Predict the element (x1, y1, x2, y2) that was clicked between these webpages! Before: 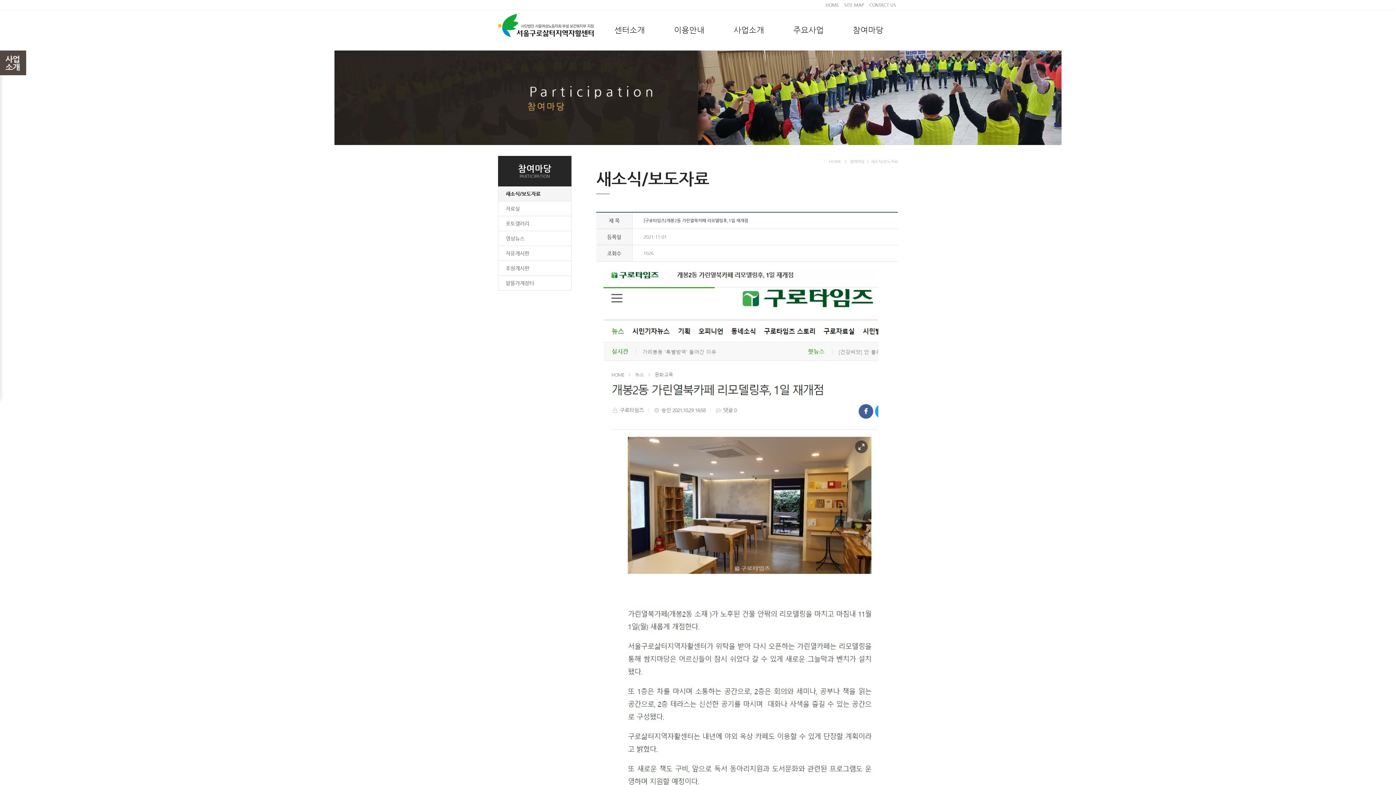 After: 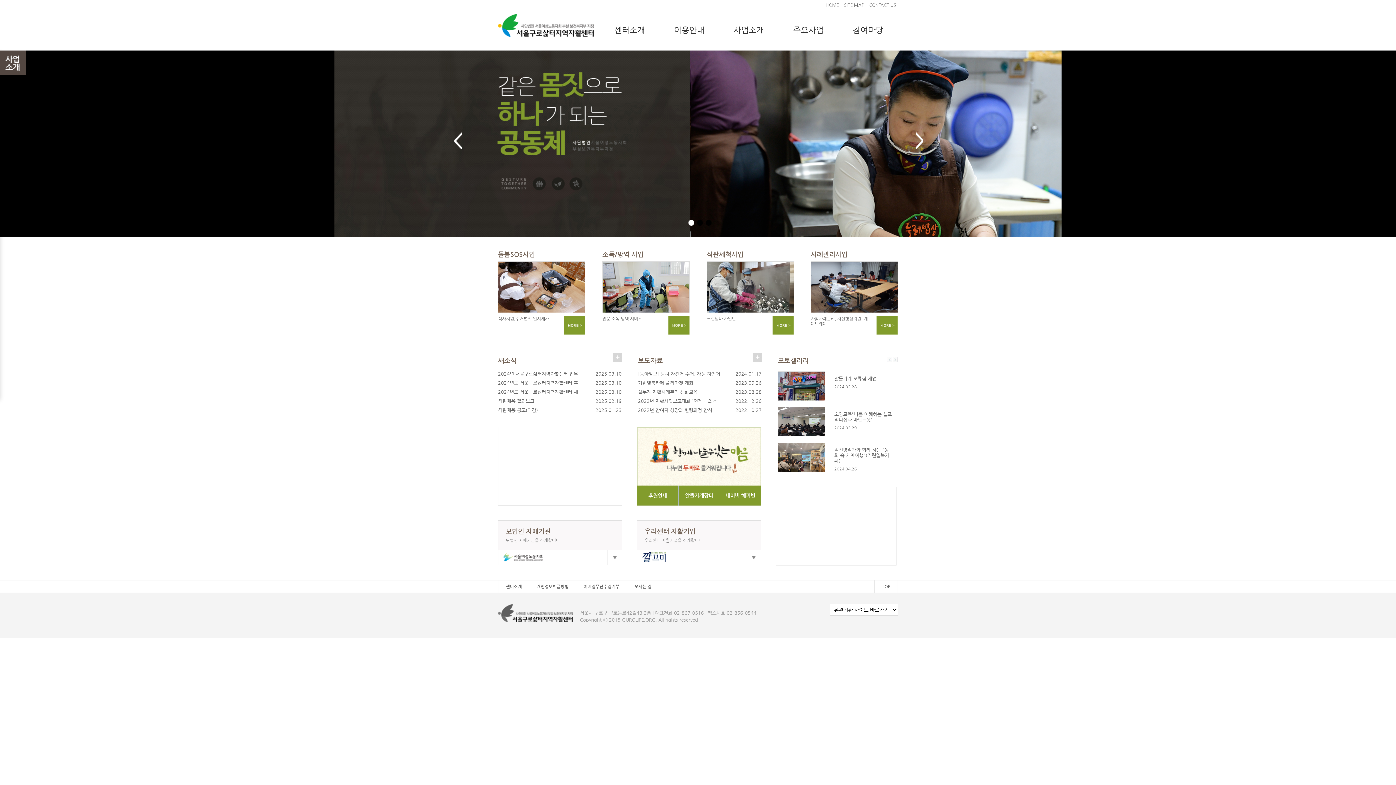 Action: bbox: (824, 0, 841, 10) label: HOME